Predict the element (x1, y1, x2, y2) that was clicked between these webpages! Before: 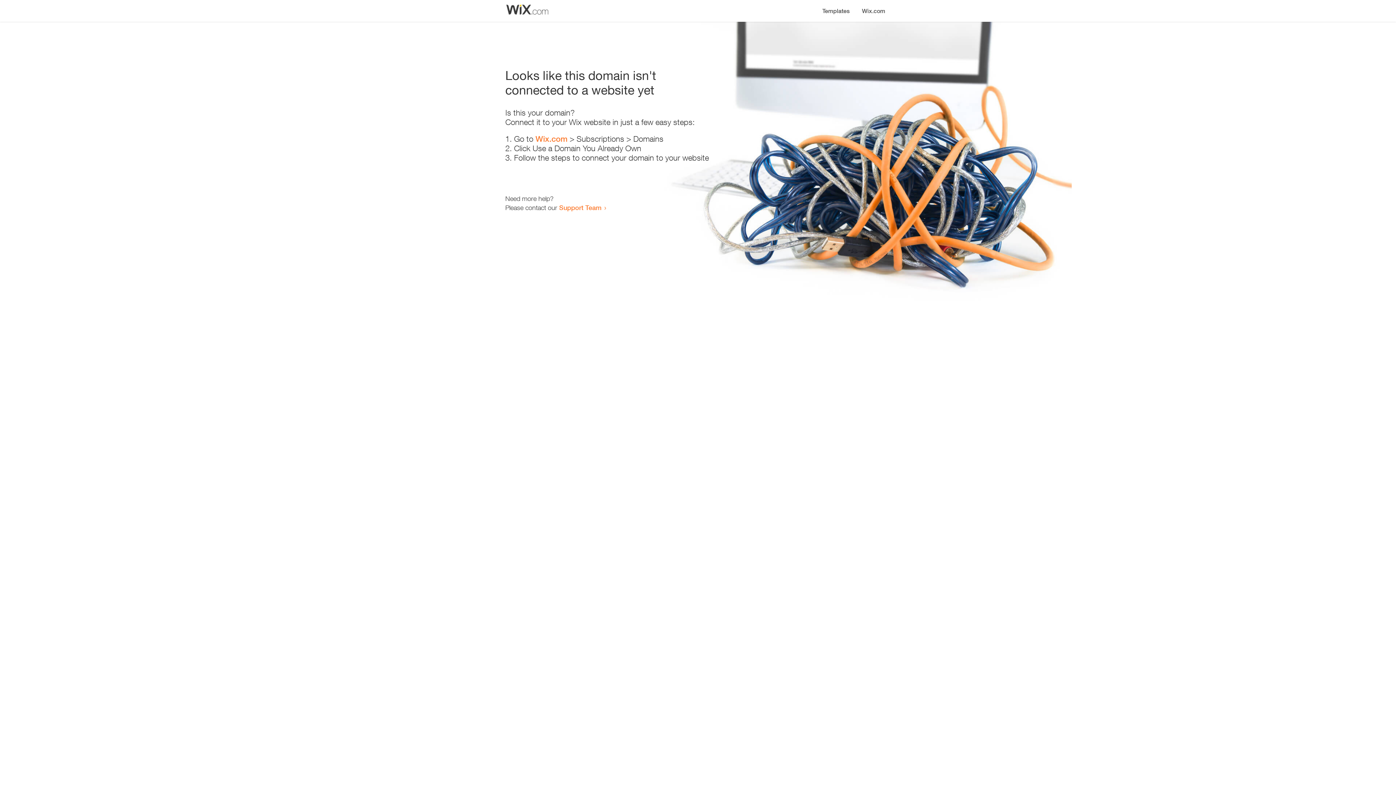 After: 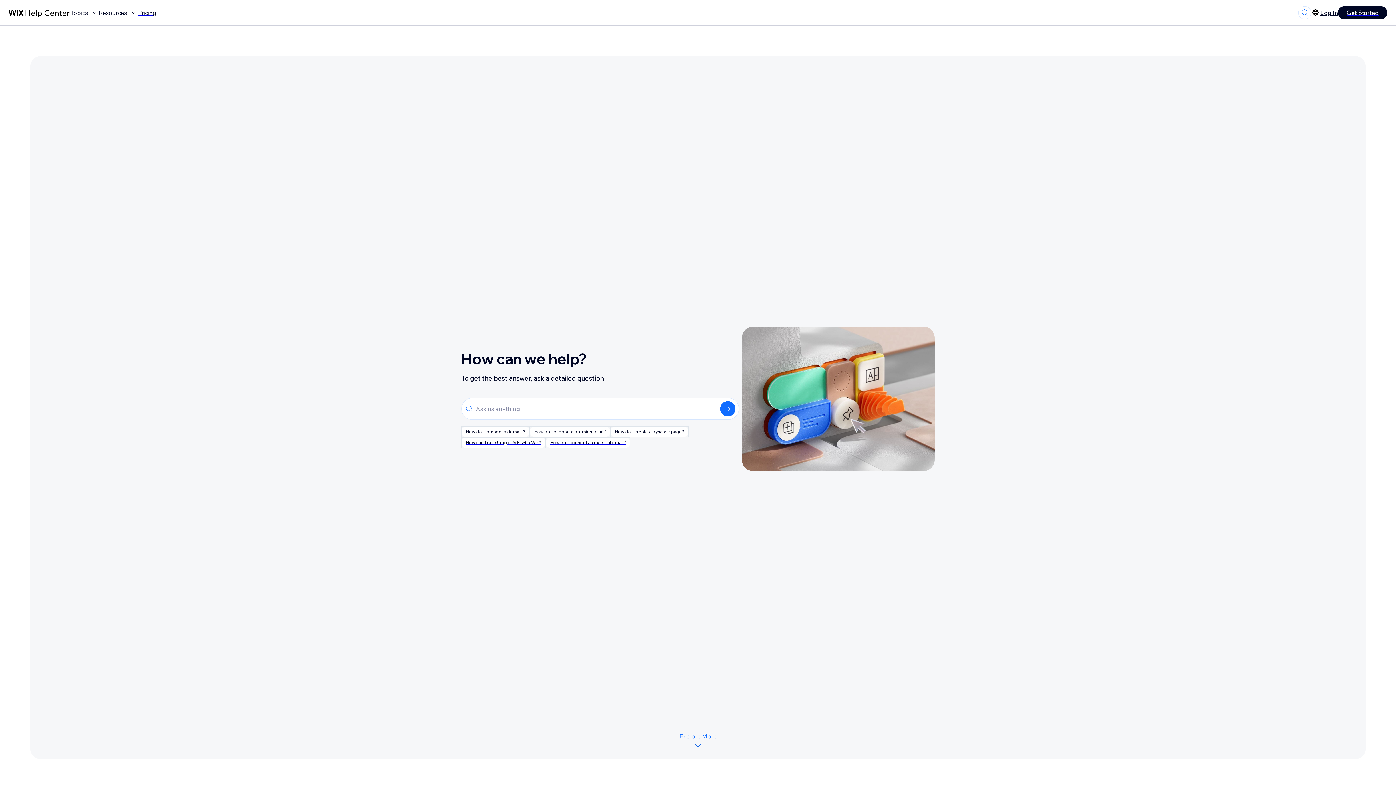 Action: bbox: (559, 203, 601, 211) label: Support Team